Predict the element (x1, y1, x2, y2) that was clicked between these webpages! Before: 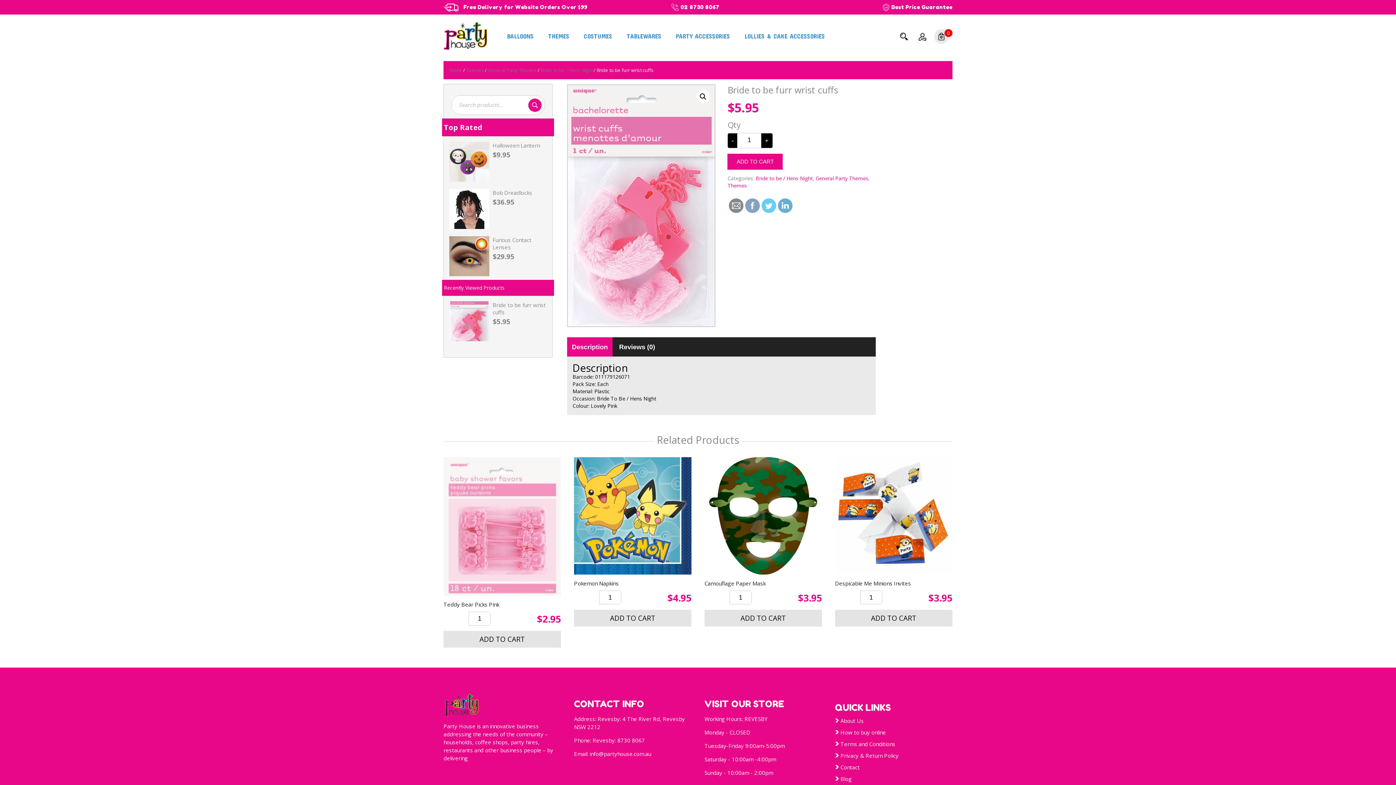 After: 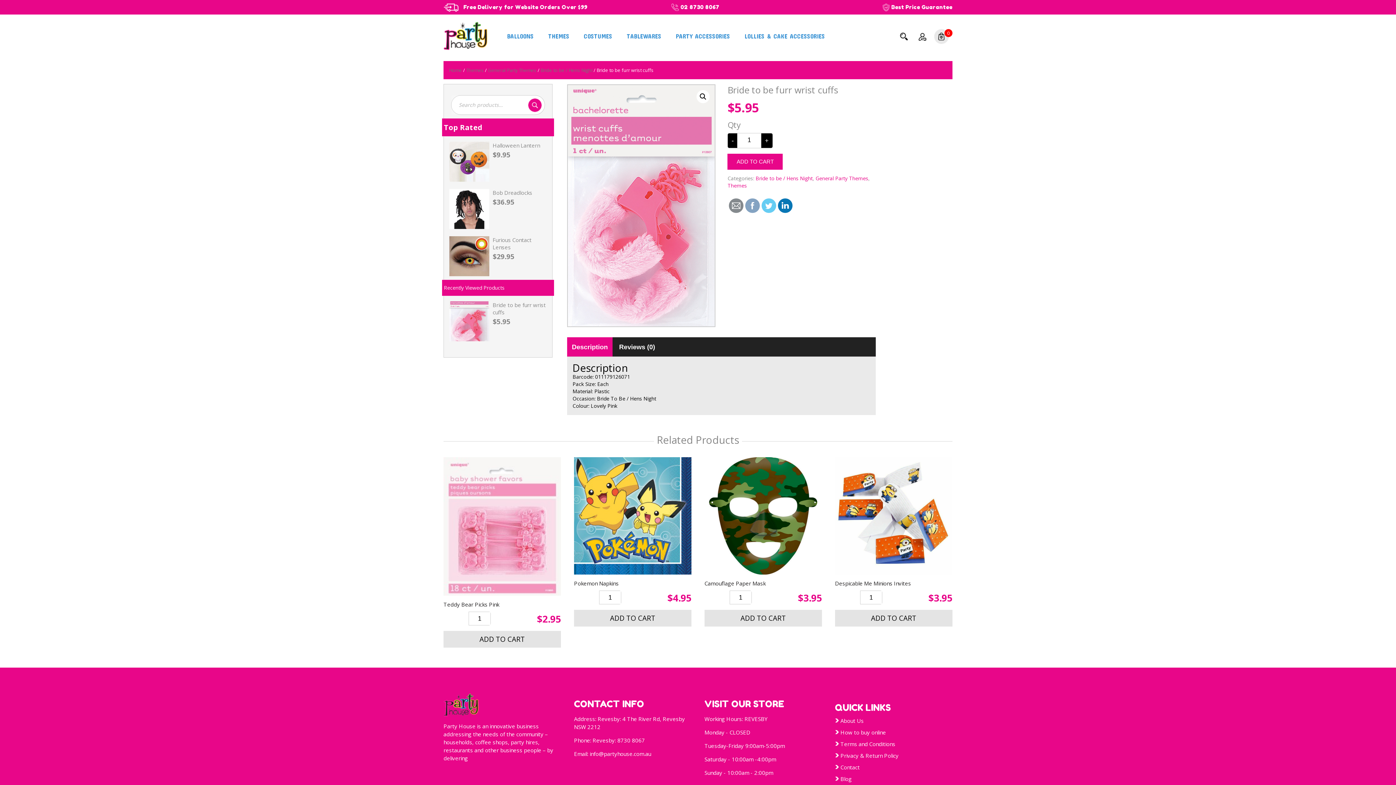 Action: bbox: (778, 198, 793, 212)